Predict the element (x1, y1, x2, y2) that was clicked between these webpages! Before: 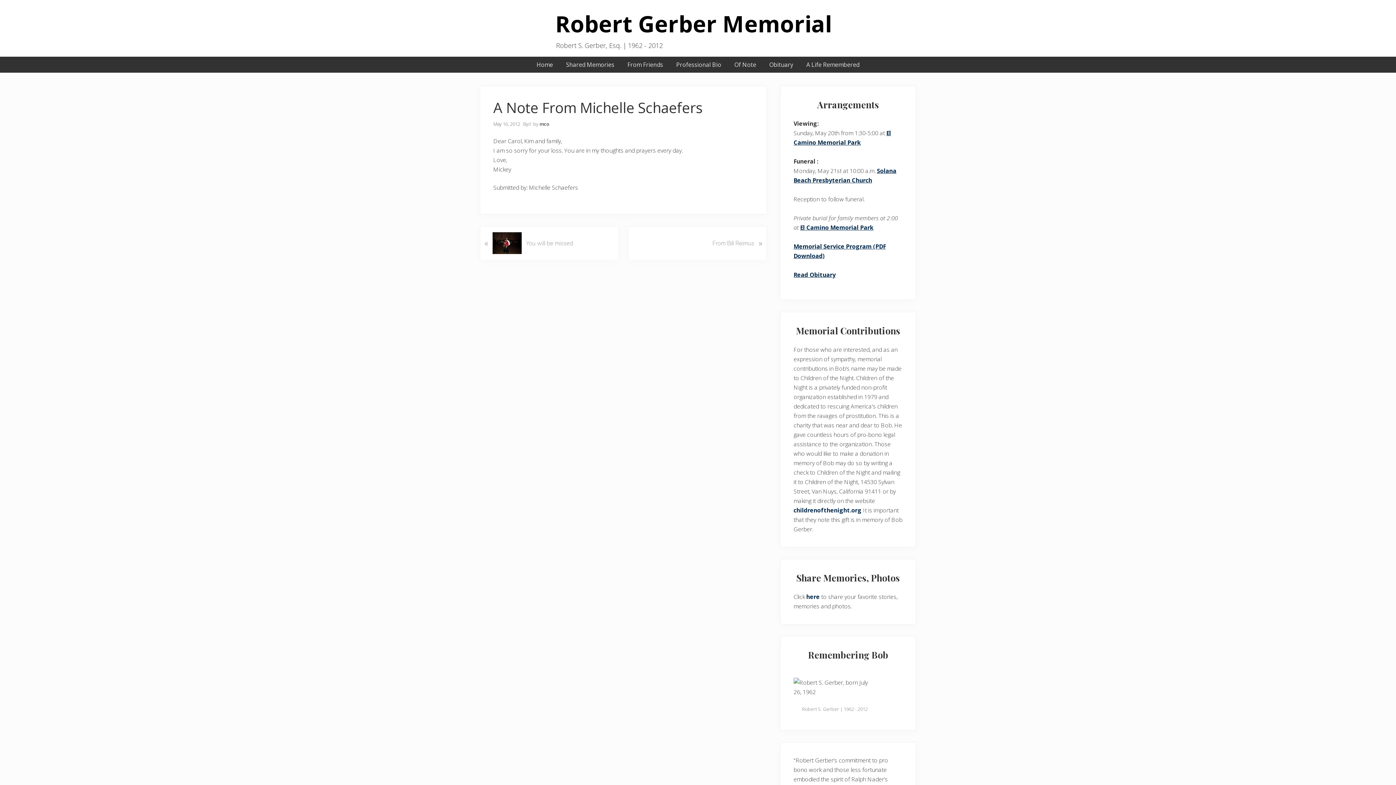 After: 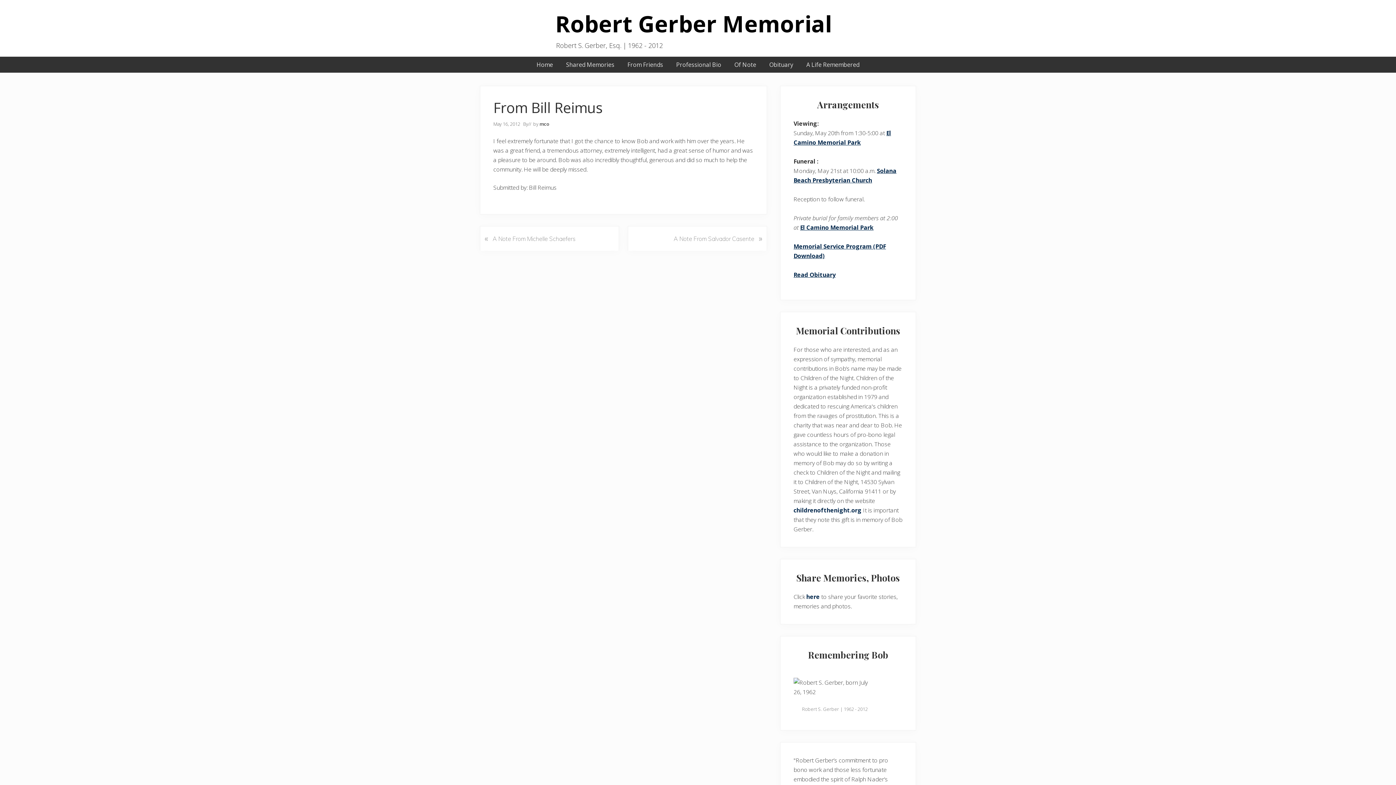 Action: label: Next Post:
From Bill Reimus
» bbox: (628, 226, 767, 260)